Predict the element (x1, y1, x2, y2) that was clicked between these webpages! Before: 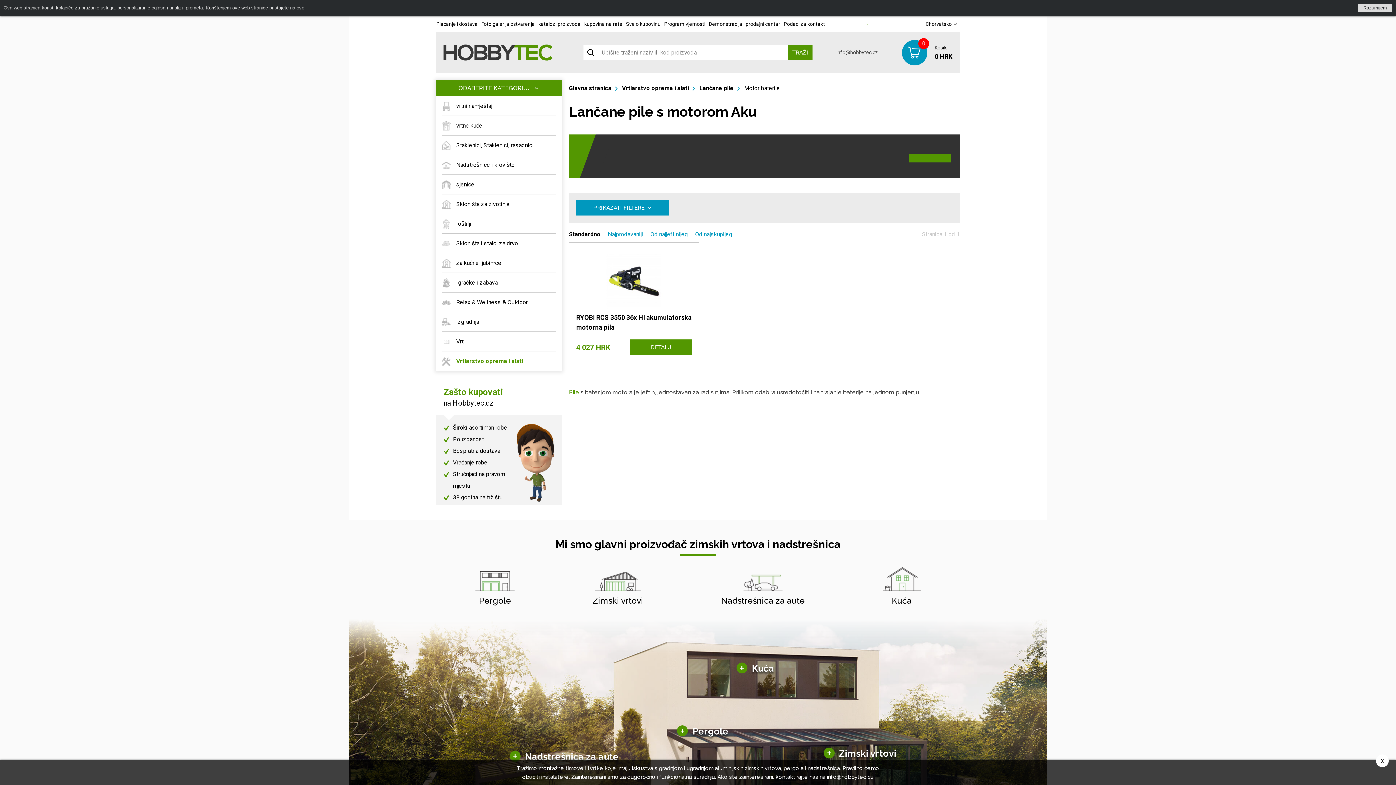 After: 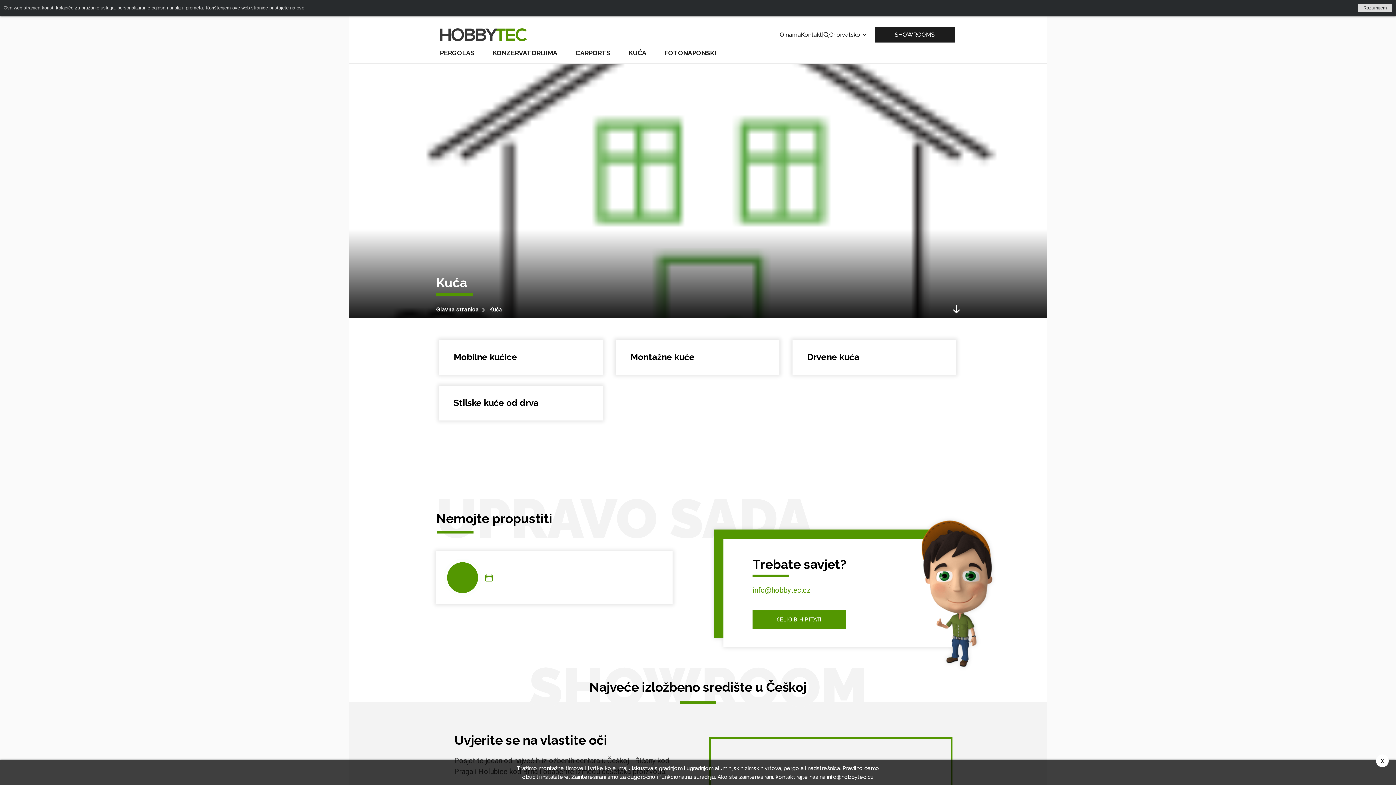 Action: label: +
Kuća bbox: (736, 662, 774, 680)